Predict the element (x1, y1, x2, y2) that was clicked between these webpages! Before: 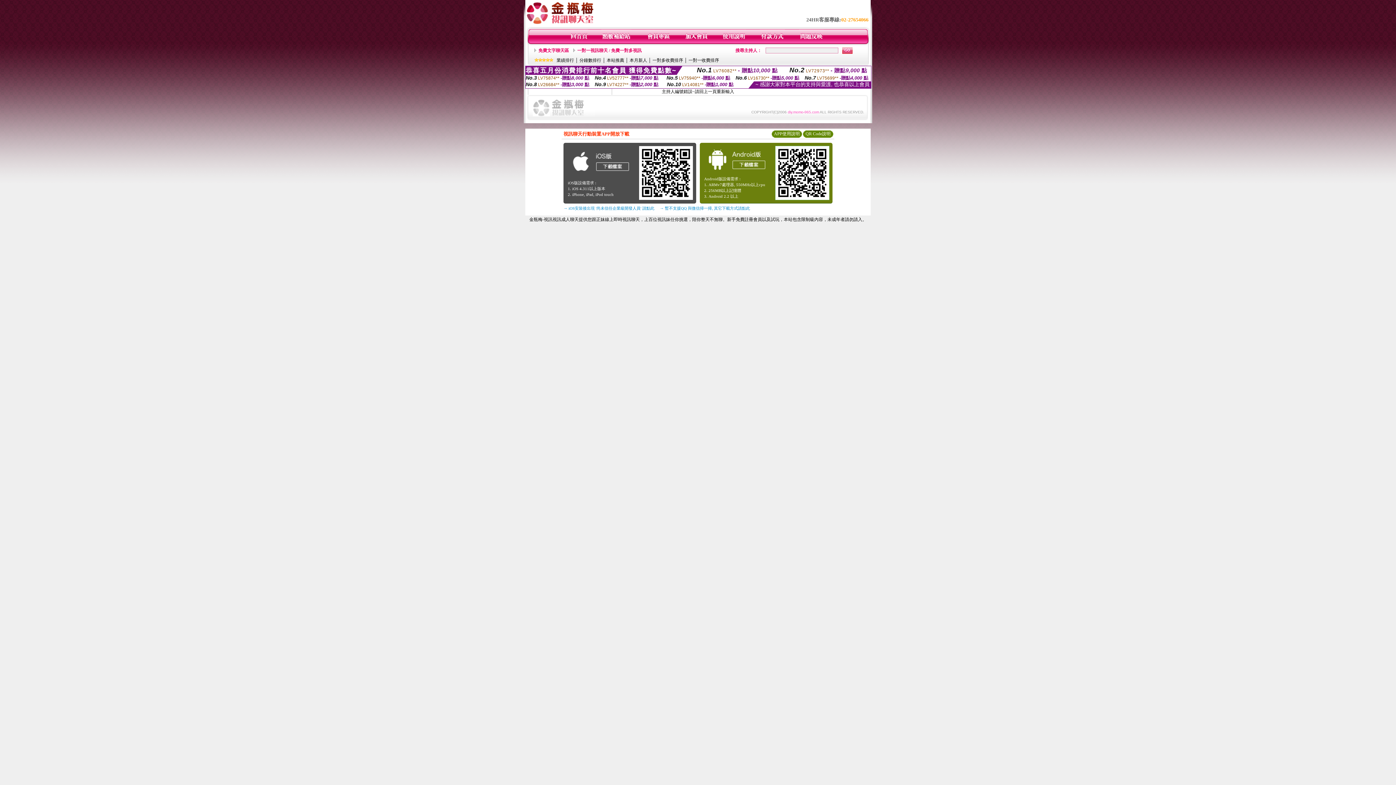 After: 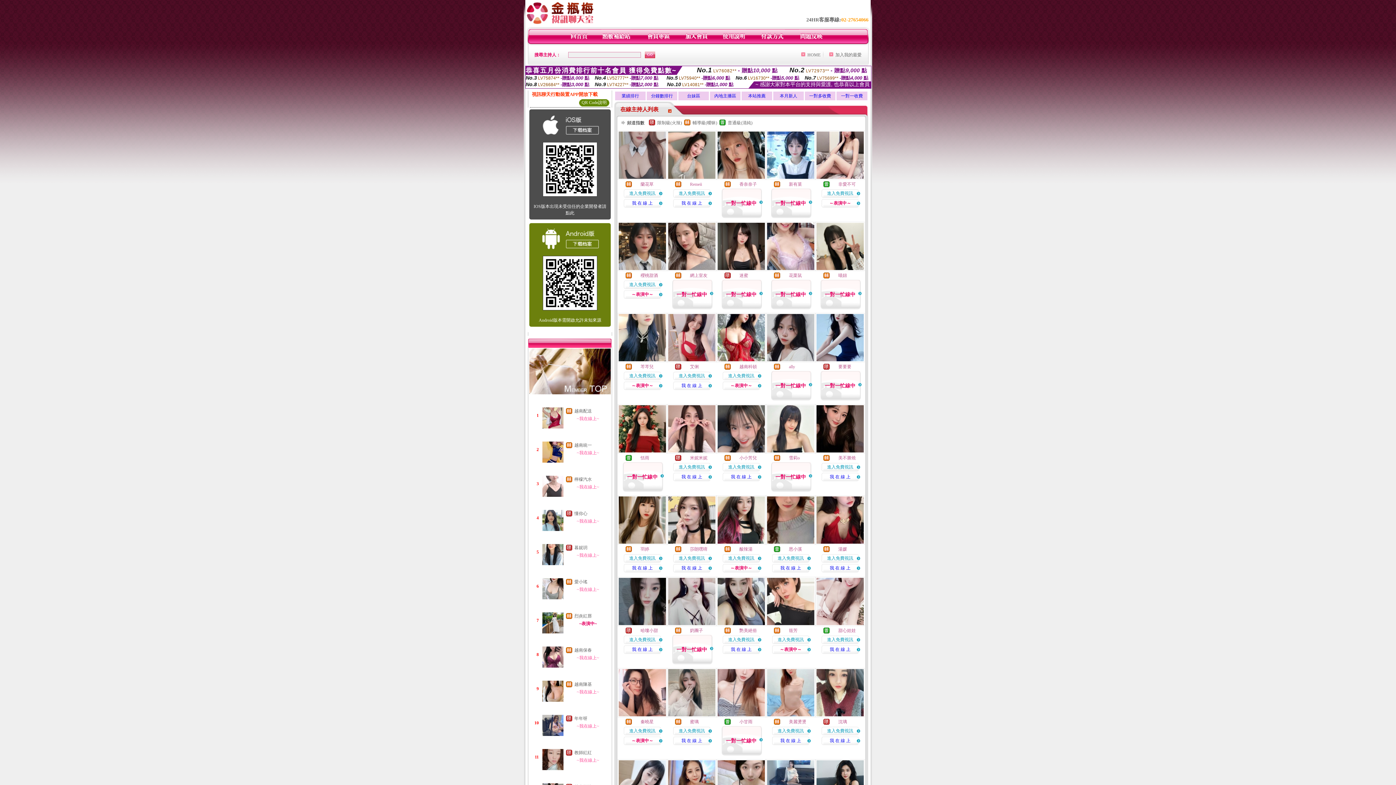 Action: label: 一對一視訊聊天 / 免費一對多視訊 bbox: (577, 48, 641, 53)